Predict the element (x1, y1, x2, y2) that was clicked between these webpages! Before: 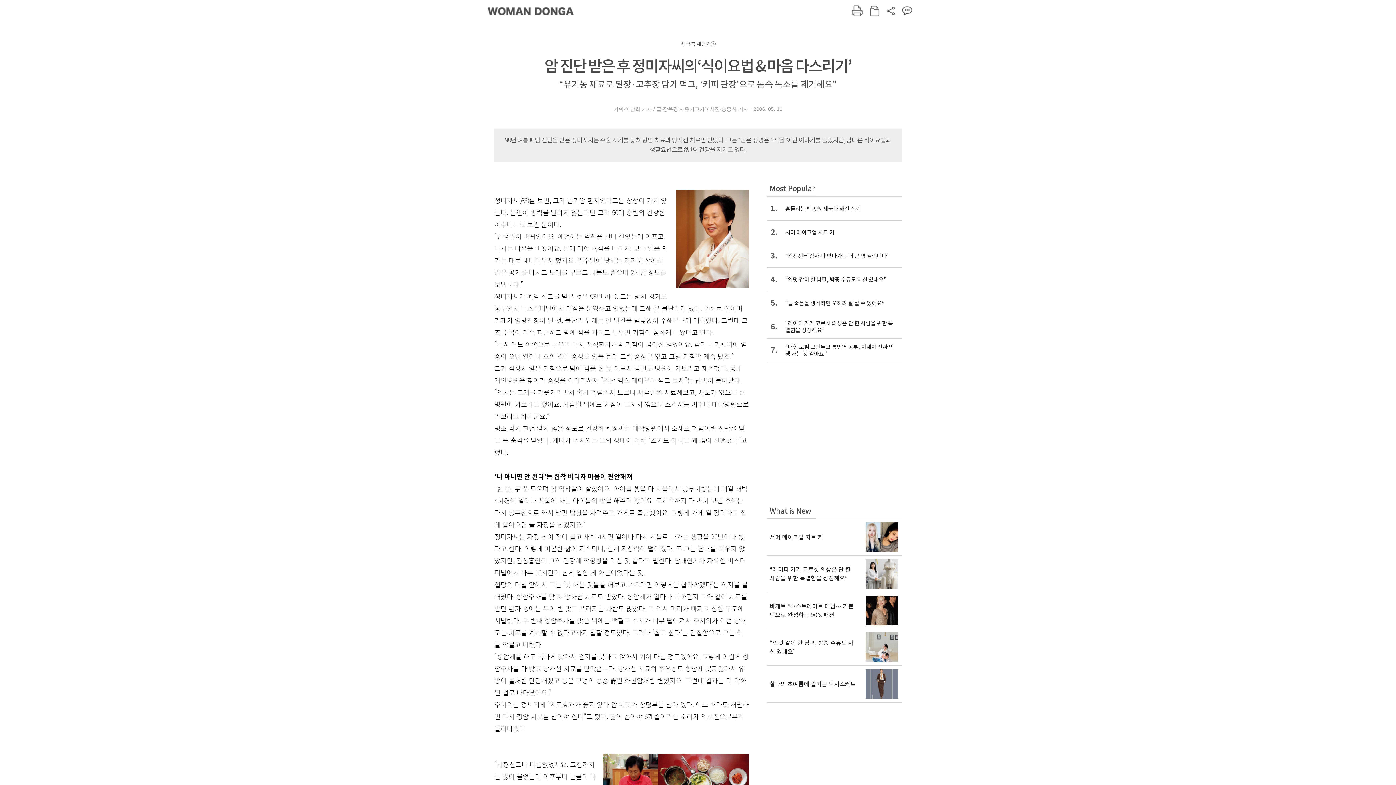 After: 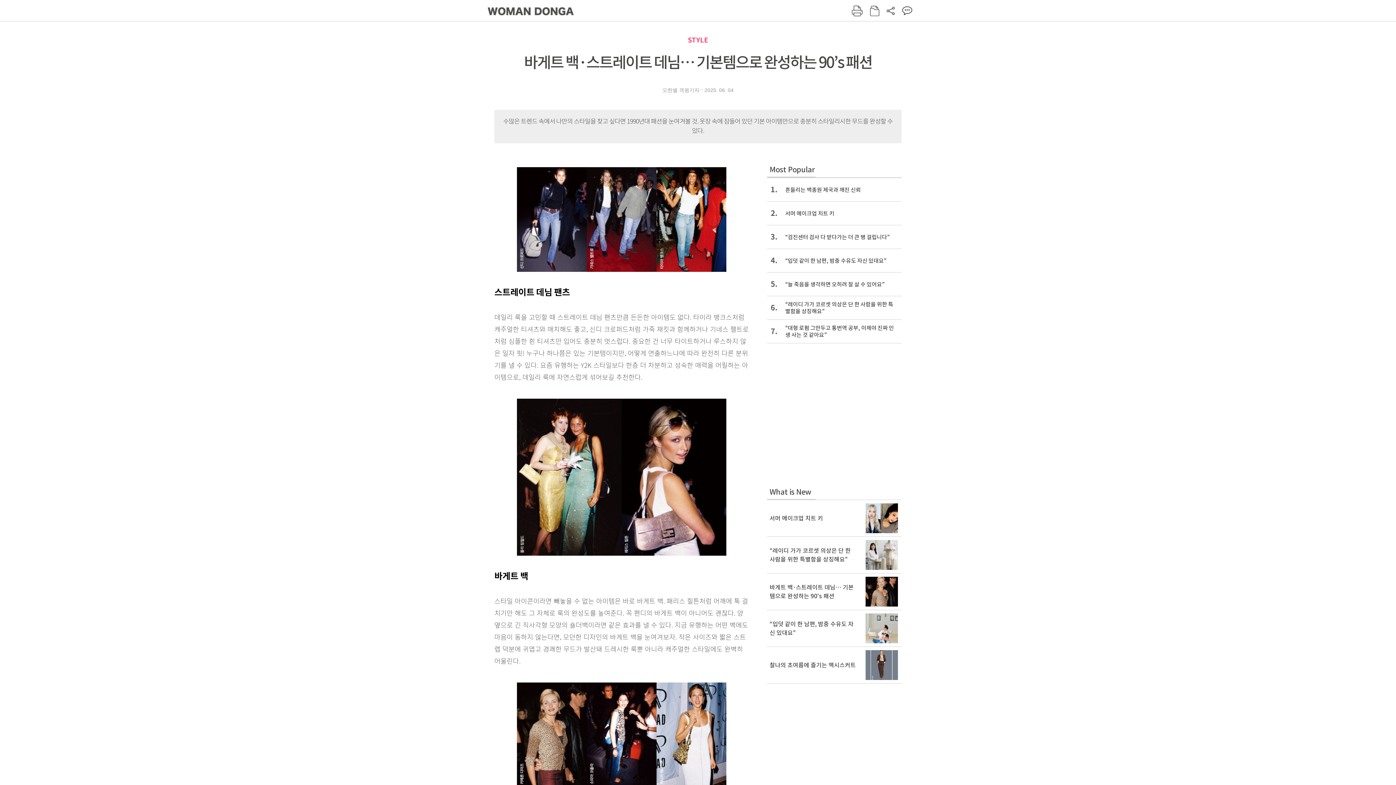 Action: bbox: (767, 592, 901, 629) label: 바게트 백·스트레이트 데님… 기본템으로 완성하는 90’s 패션